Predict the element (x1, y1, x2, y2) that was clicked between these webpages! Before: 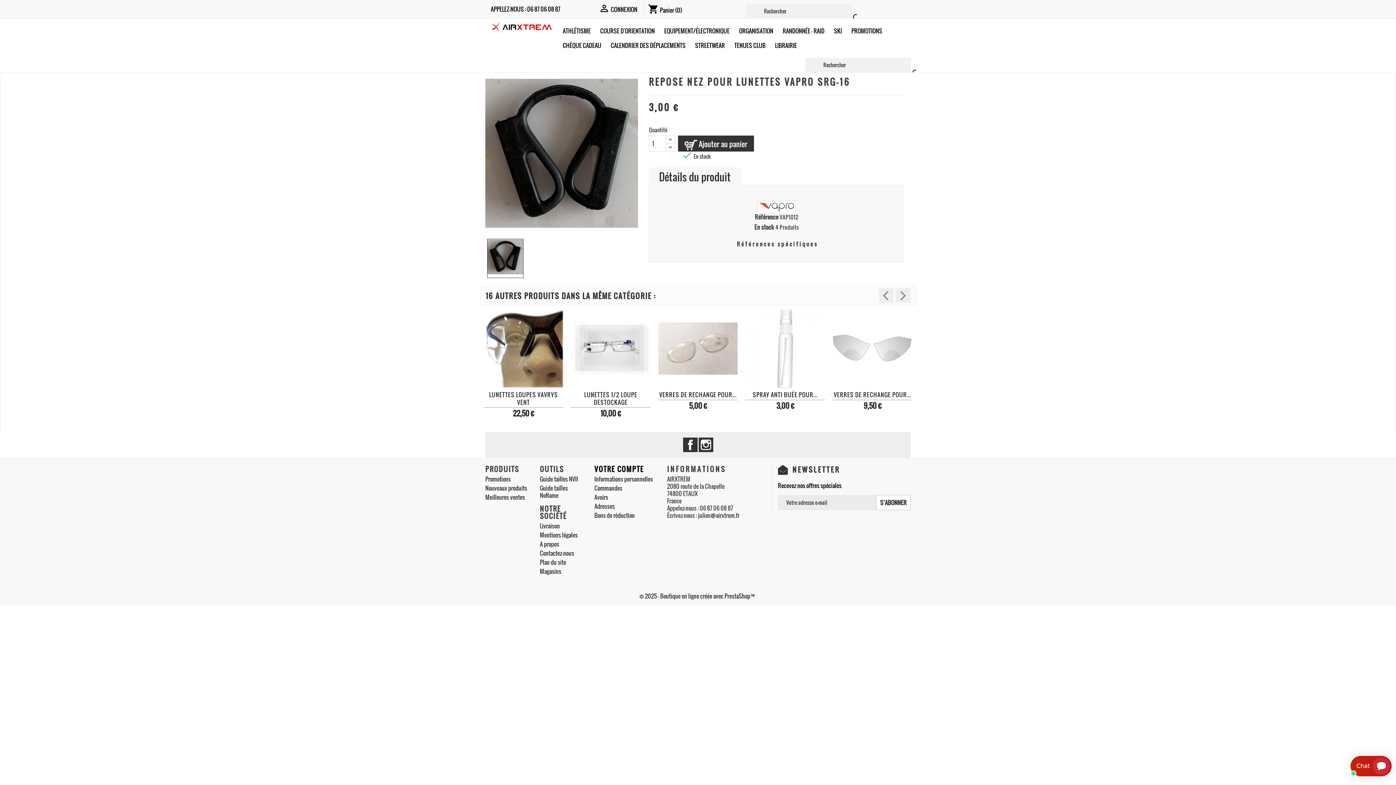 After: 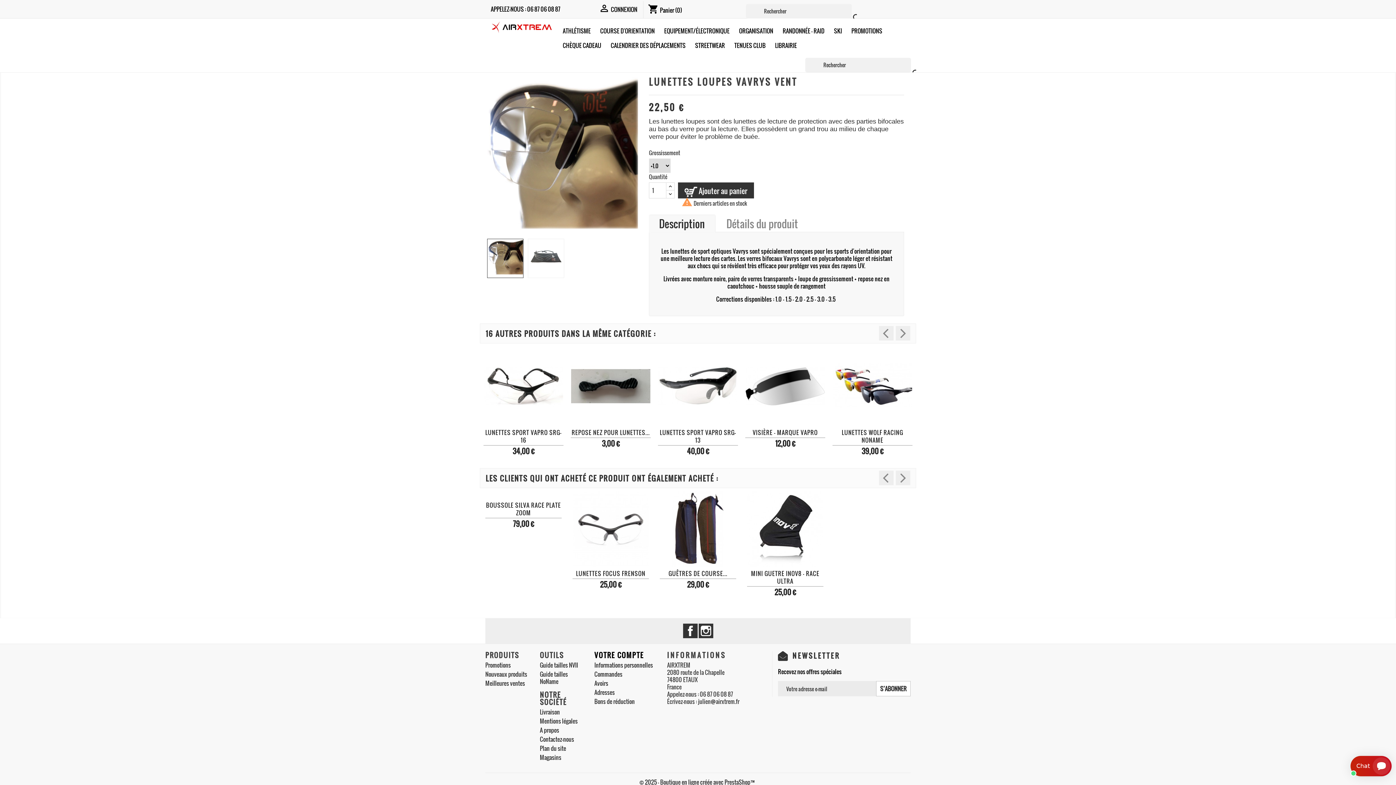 Action: bbox: (483, 308, 563, 388)